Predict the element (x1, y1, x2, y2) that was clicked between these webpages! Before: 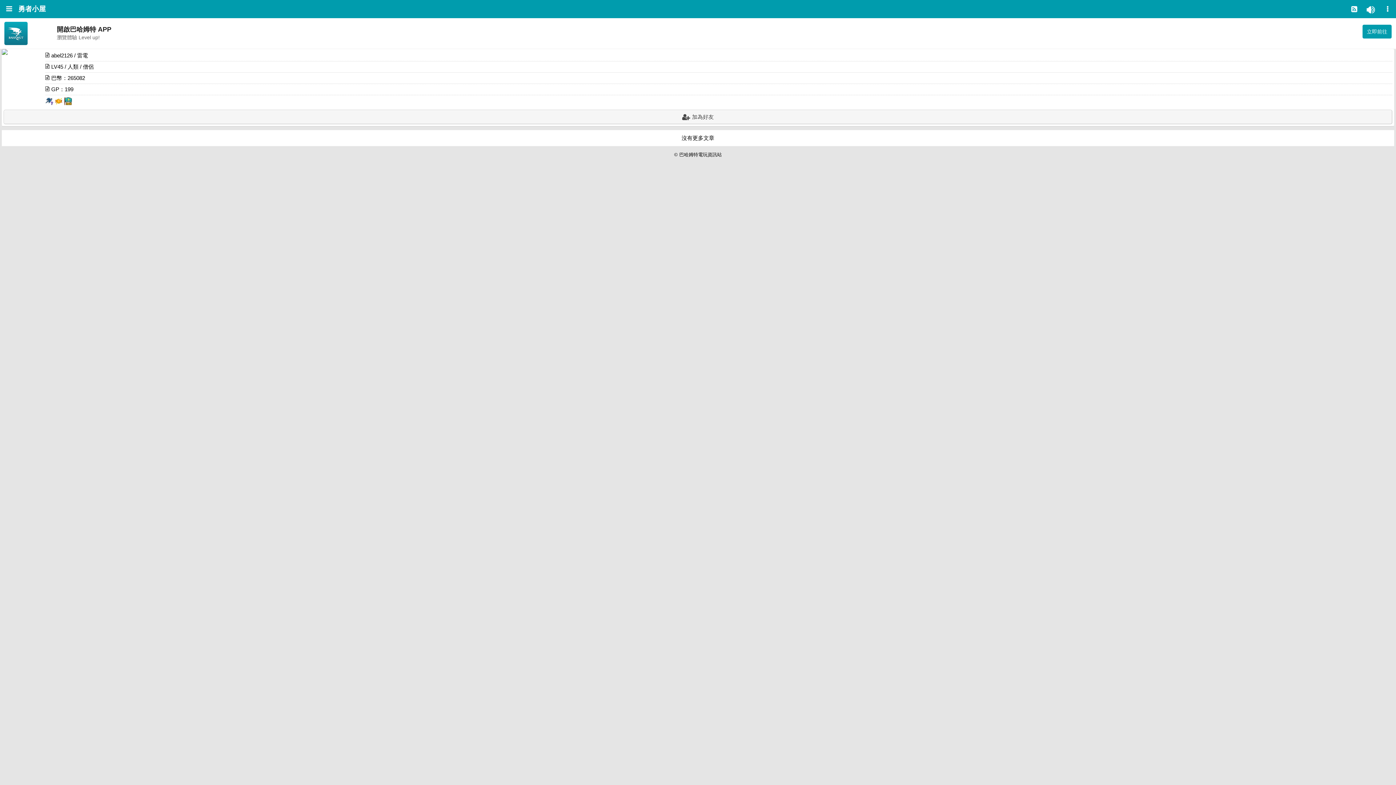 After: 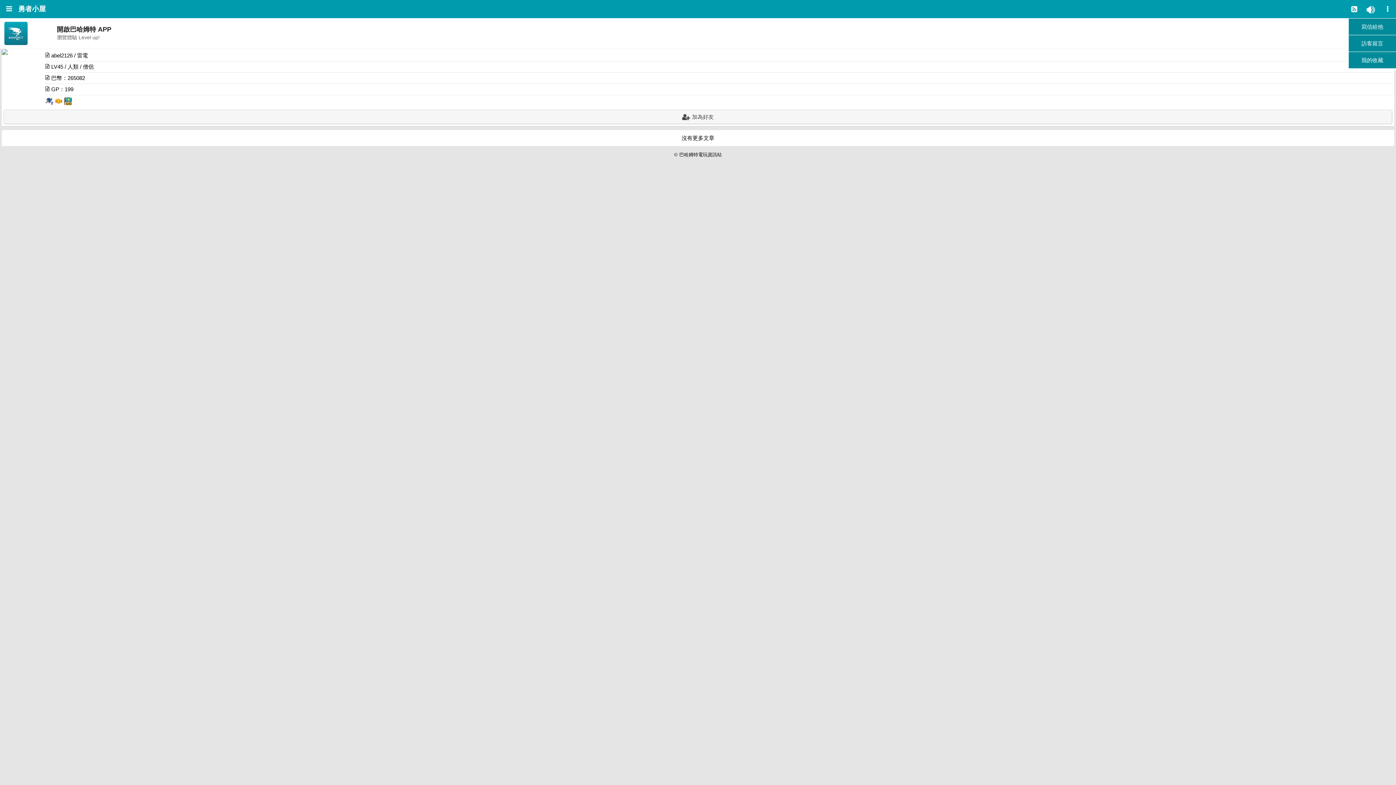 Action: bbox: (1379, 0, 1396, 18)